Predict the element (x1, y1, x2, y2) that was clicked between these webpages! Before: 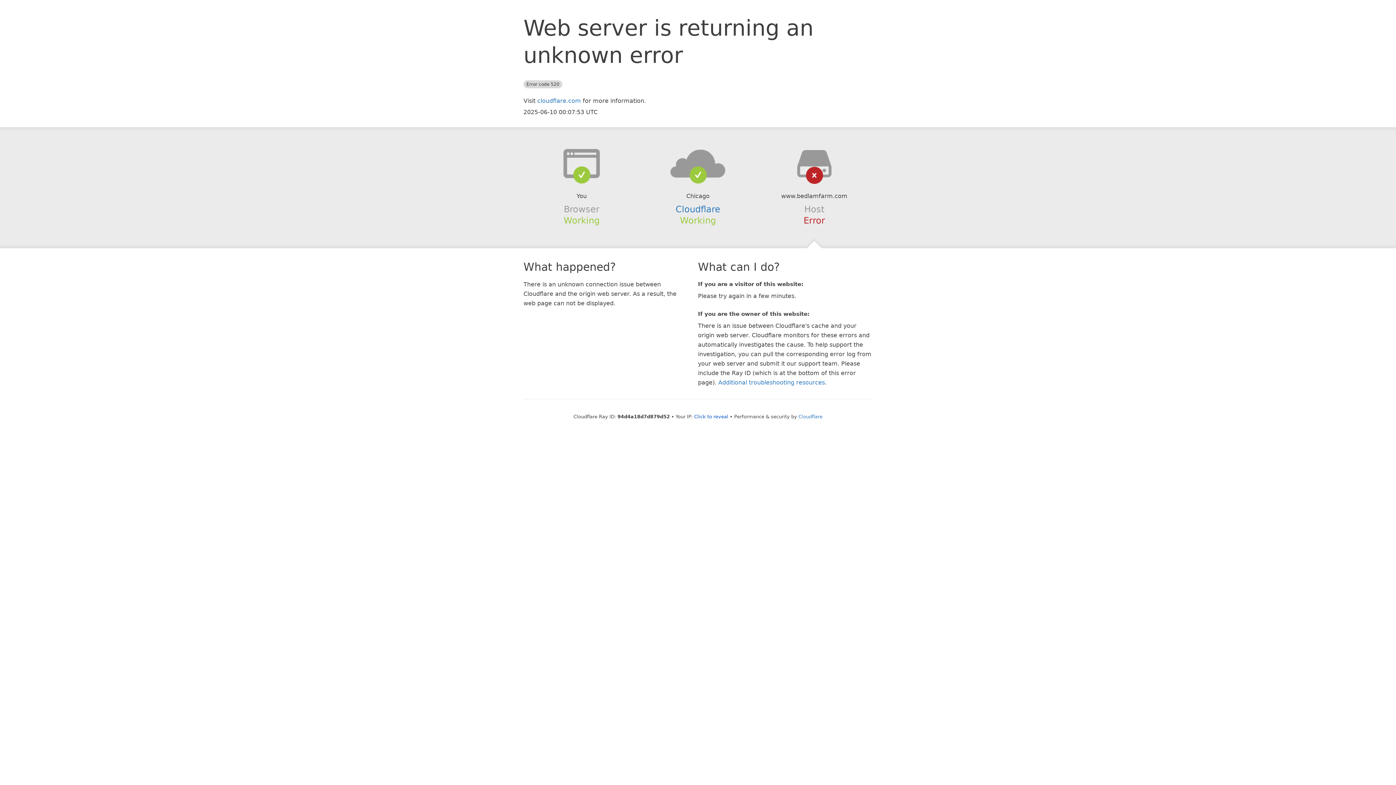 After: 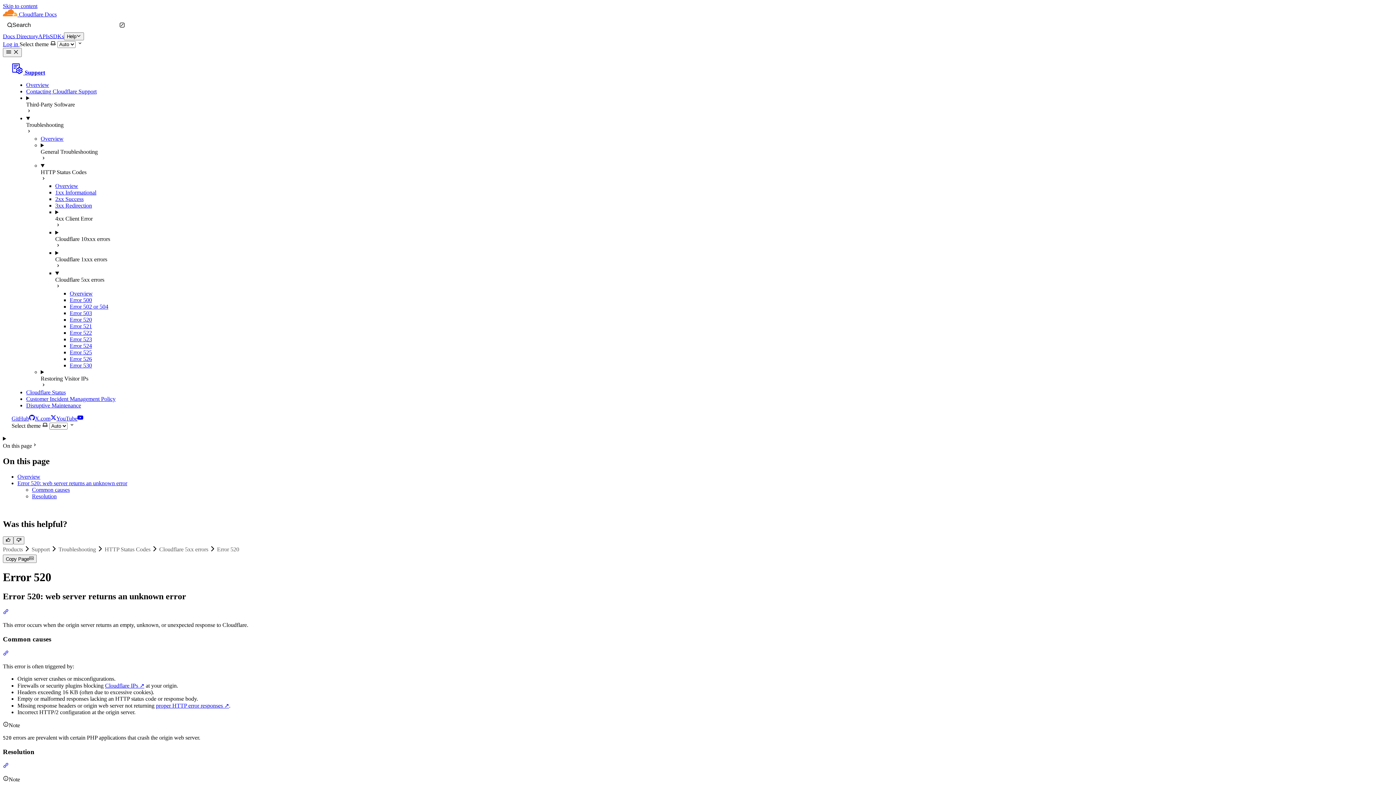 Action: label: Additional troubleshooting resources bbox: (718, 379, 825, 386)